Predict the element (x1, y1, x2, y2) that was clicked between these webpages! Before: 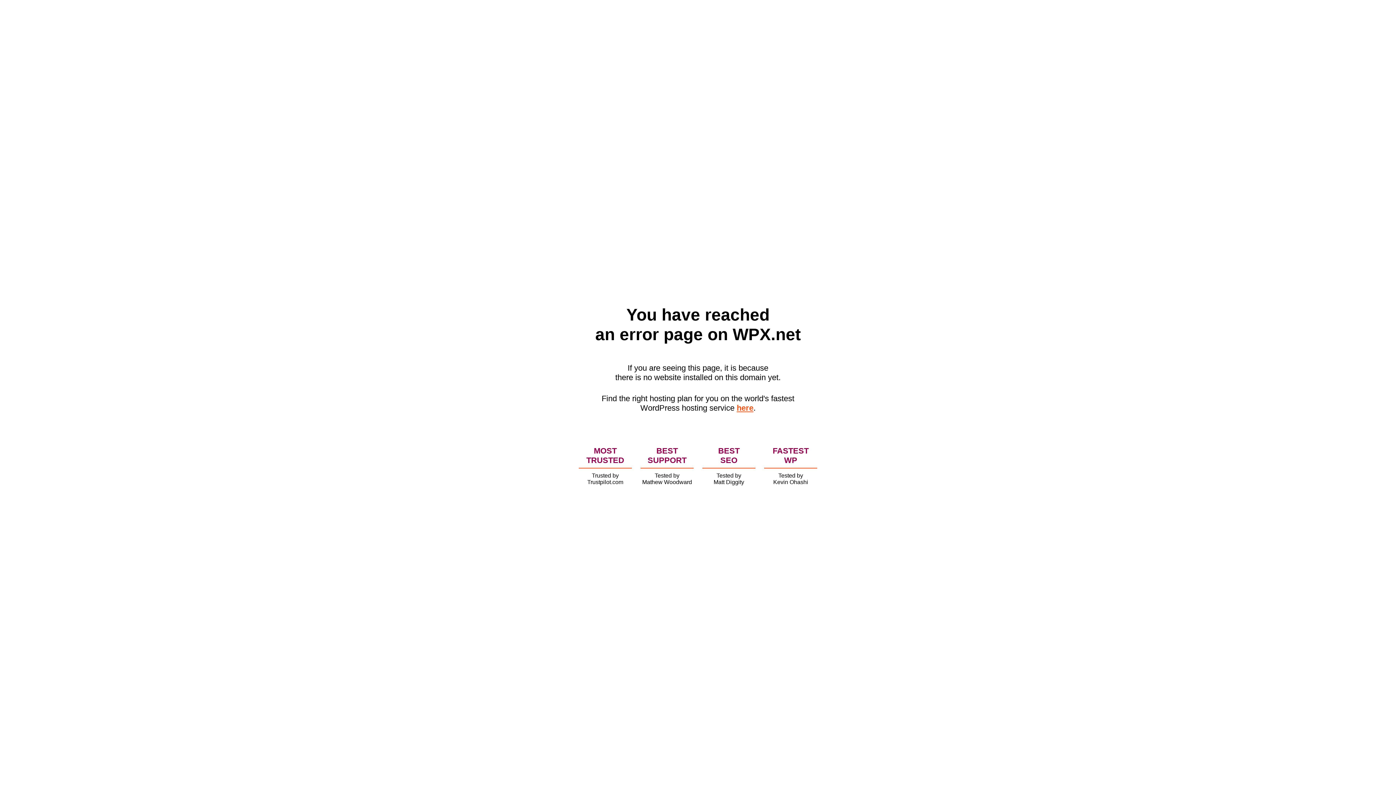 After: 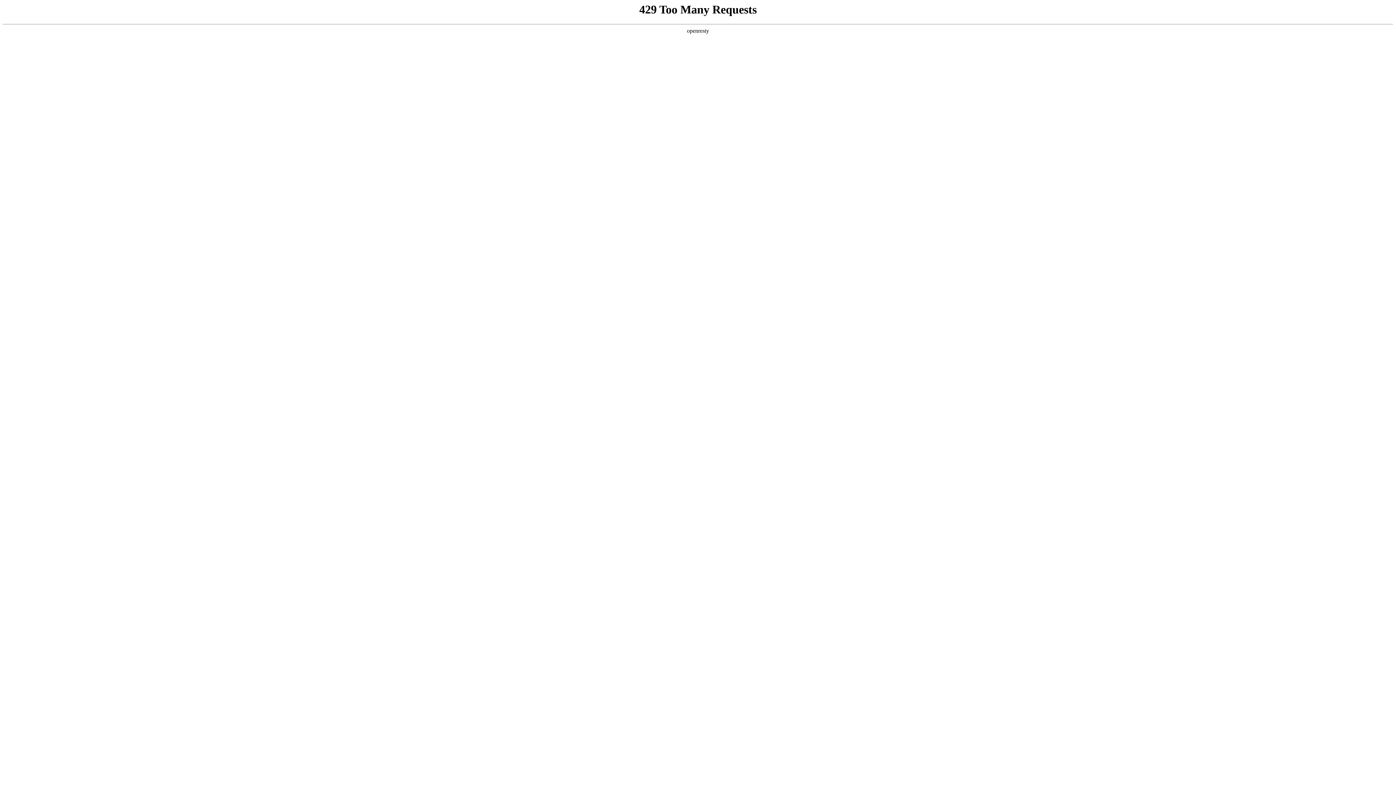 Action: bbox: (736, 403, 753, 412) label: here